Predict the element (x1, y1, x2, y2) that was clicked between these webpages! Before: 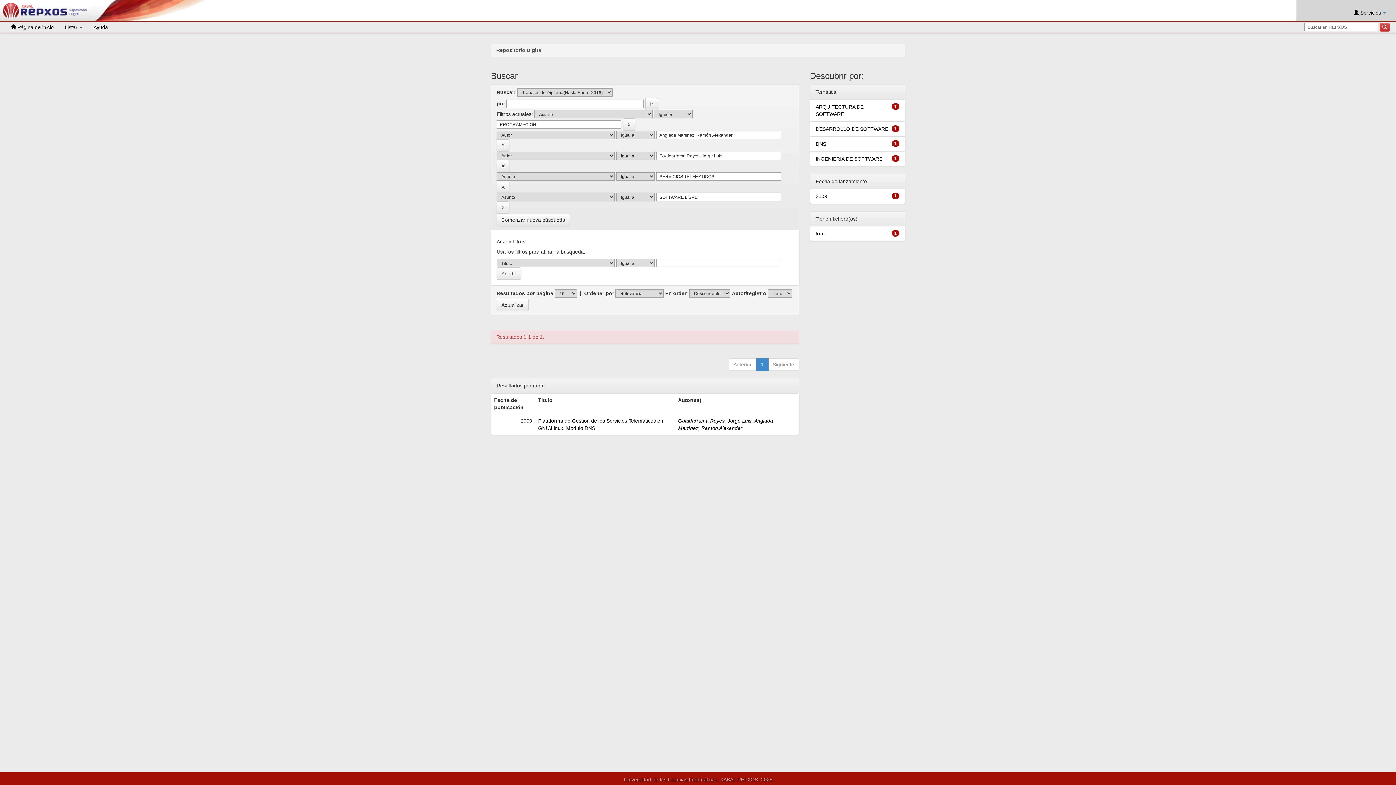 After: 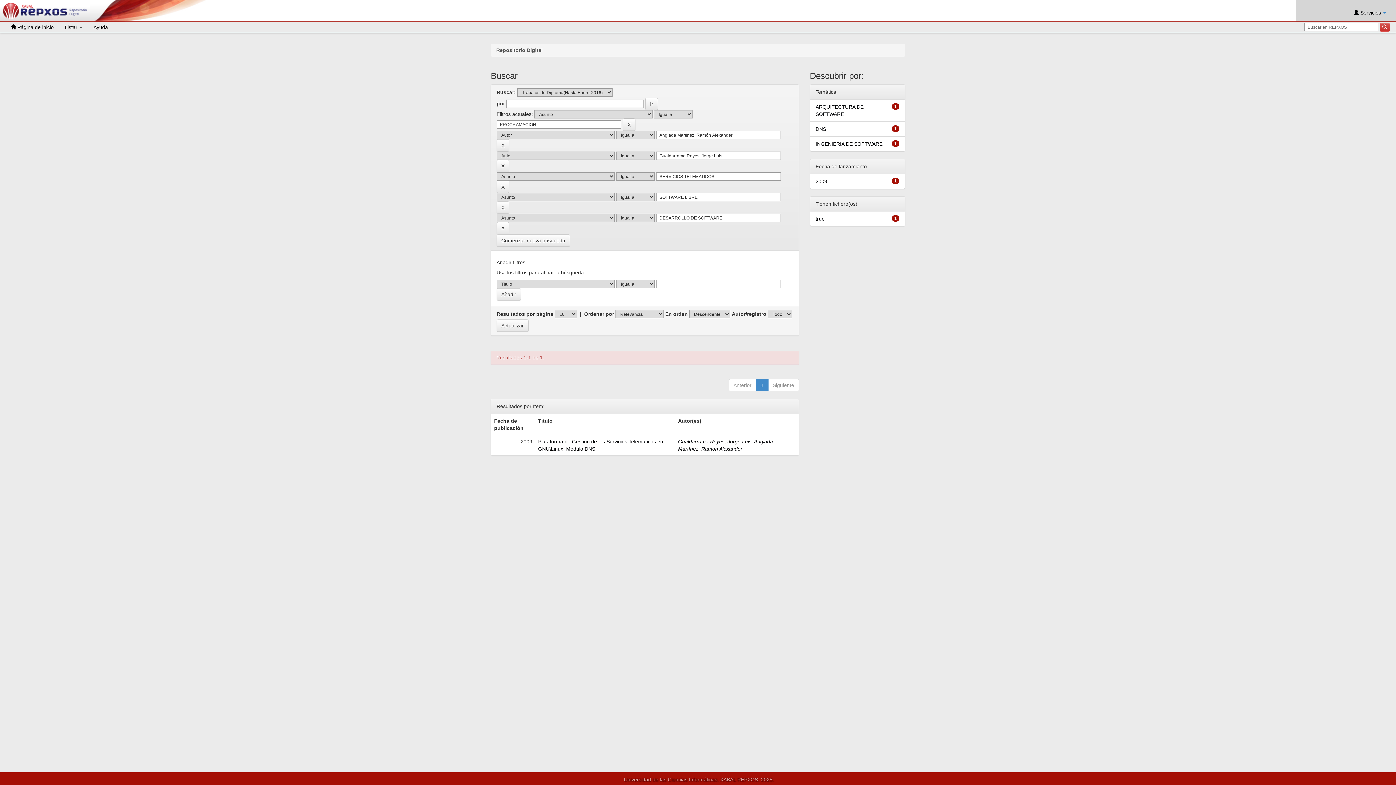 Action: label: DESARROLLO DE SOFTWARE bbox: (815, 126, 888, 132)